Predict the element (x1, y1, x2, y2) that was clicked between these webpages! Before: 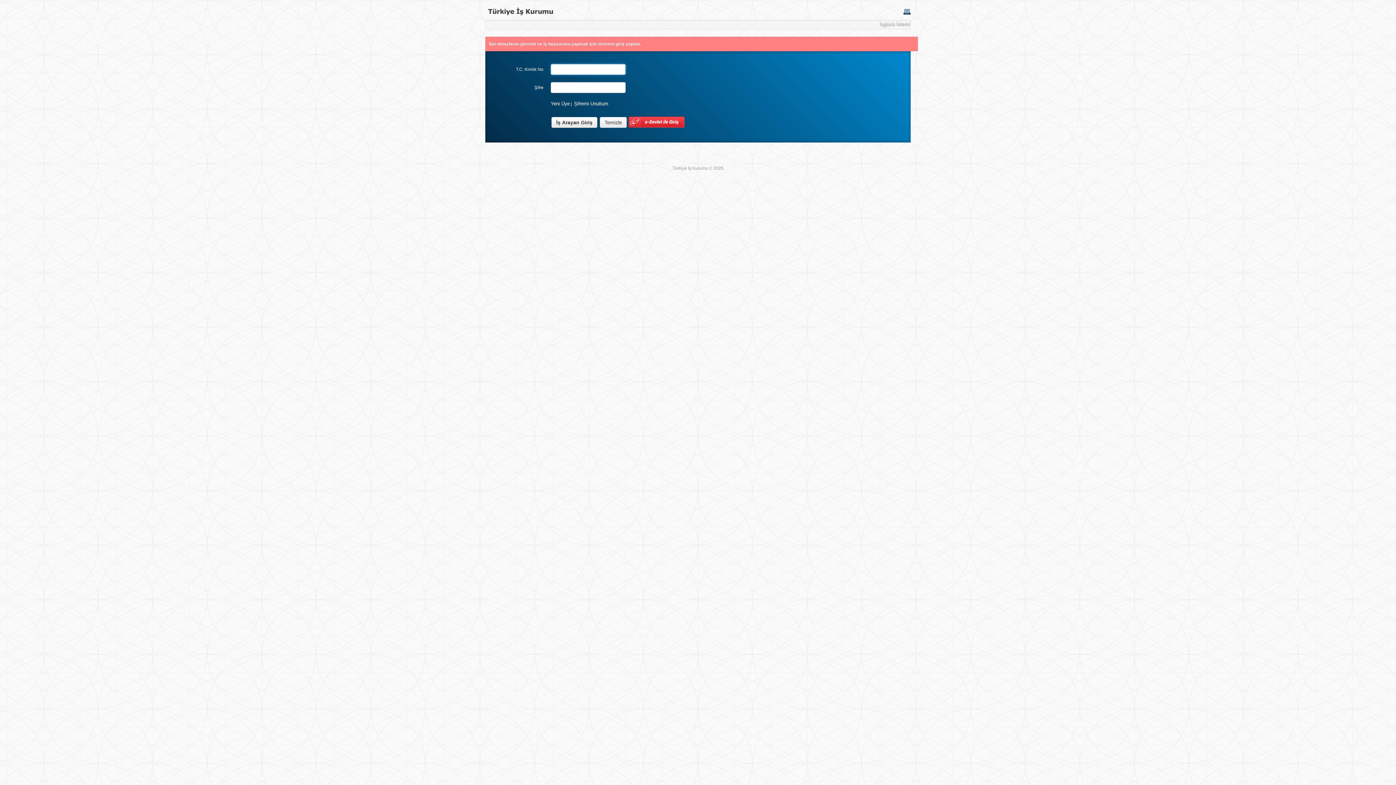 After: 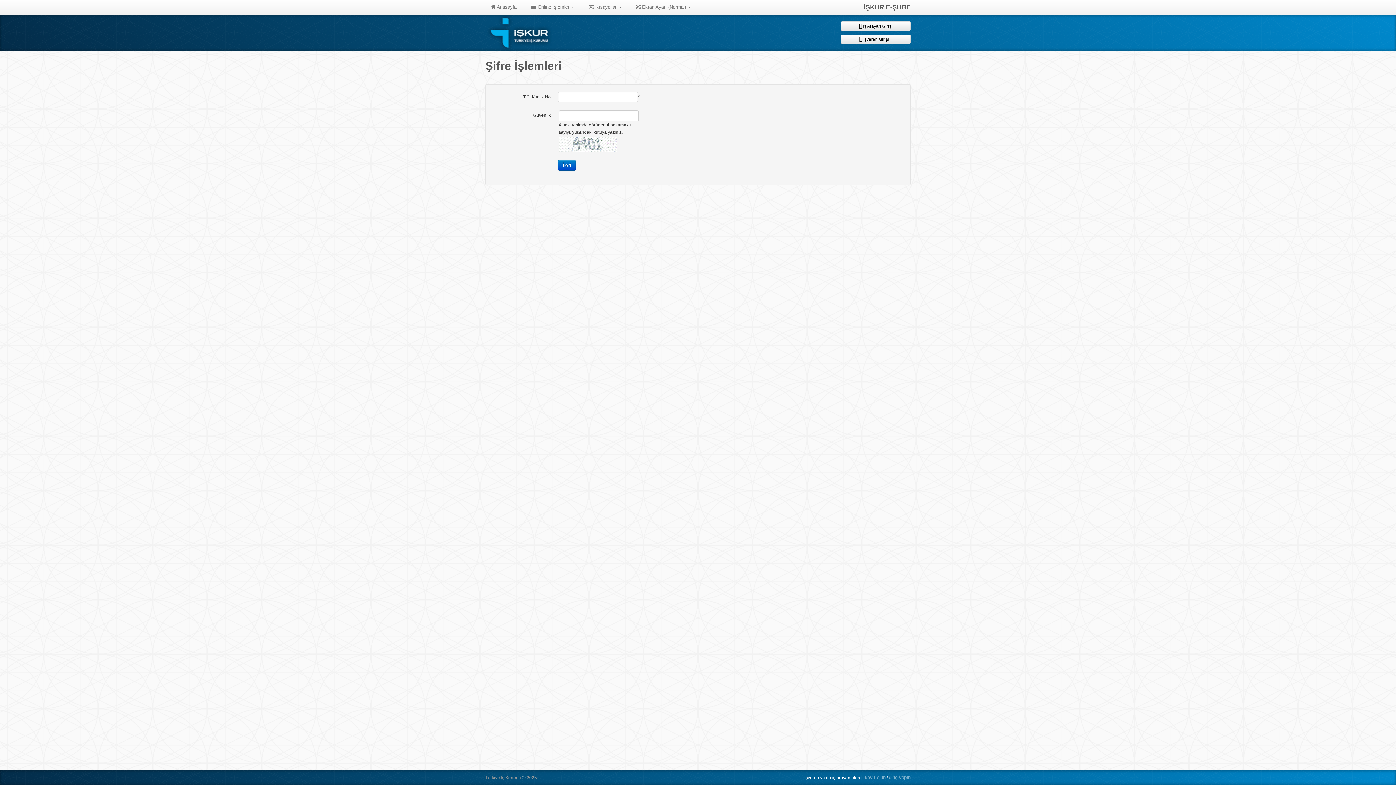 Action: bbox: (574, 101, 608, 106) label: Şifremi Unuttum